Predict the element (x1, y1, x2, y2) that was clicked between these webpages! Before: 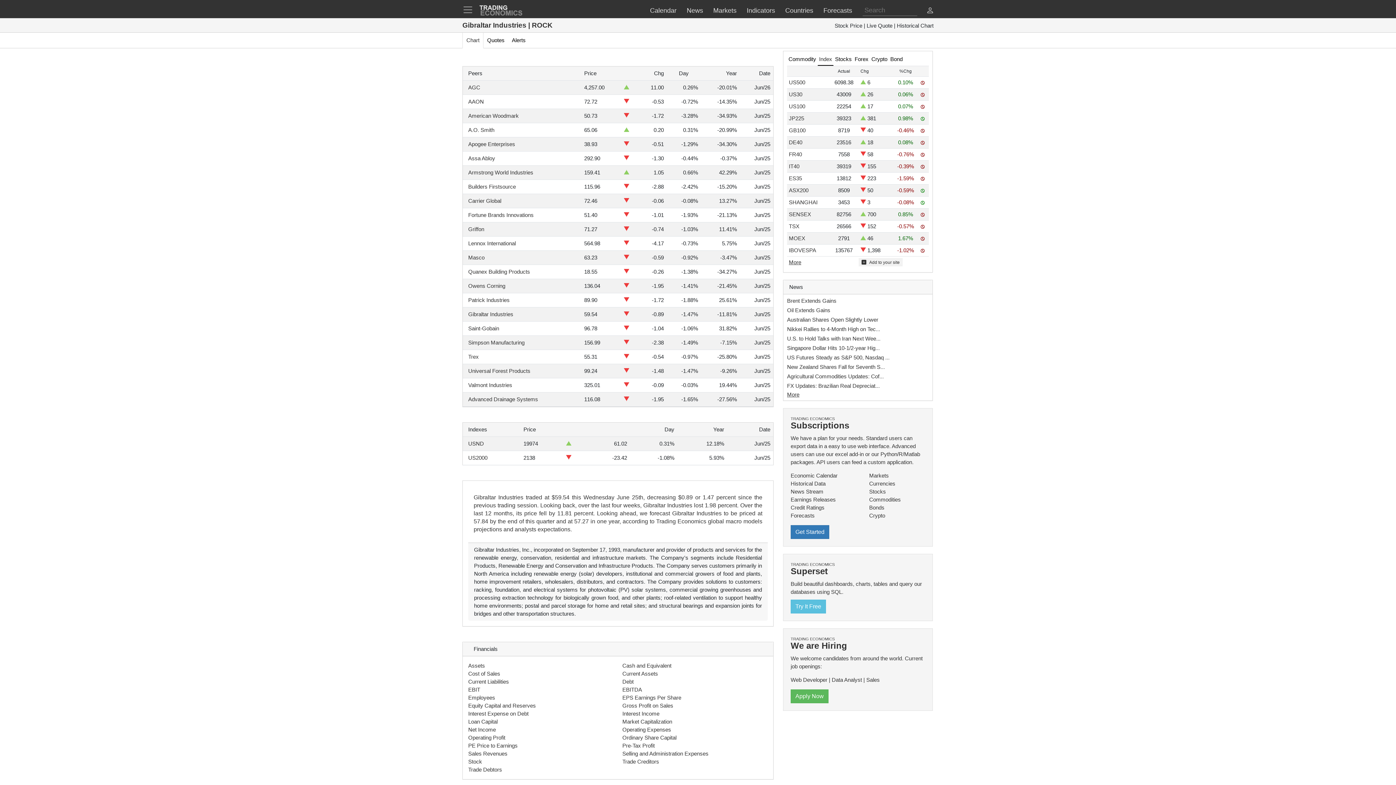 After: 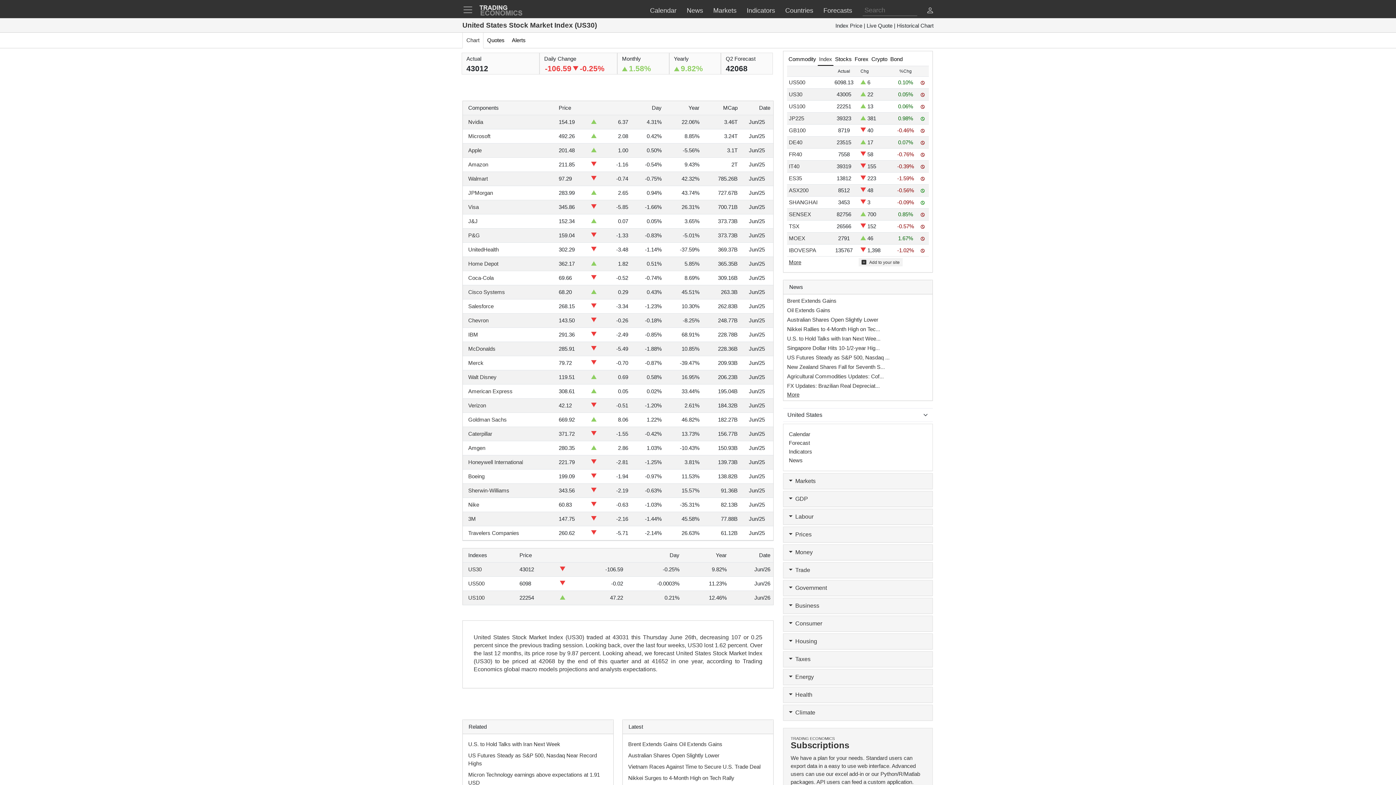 Action: label: US30 bbox: (789, 91, 802, 97)